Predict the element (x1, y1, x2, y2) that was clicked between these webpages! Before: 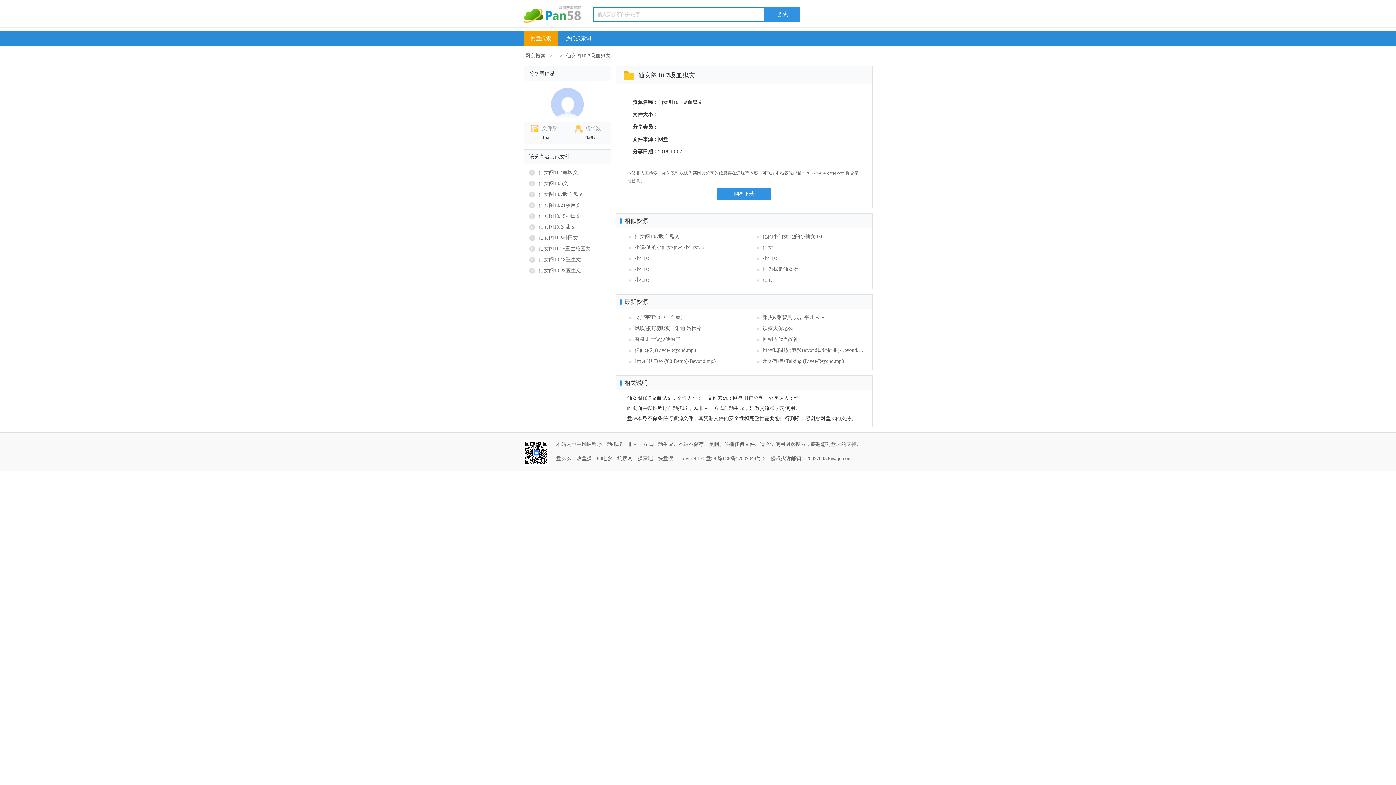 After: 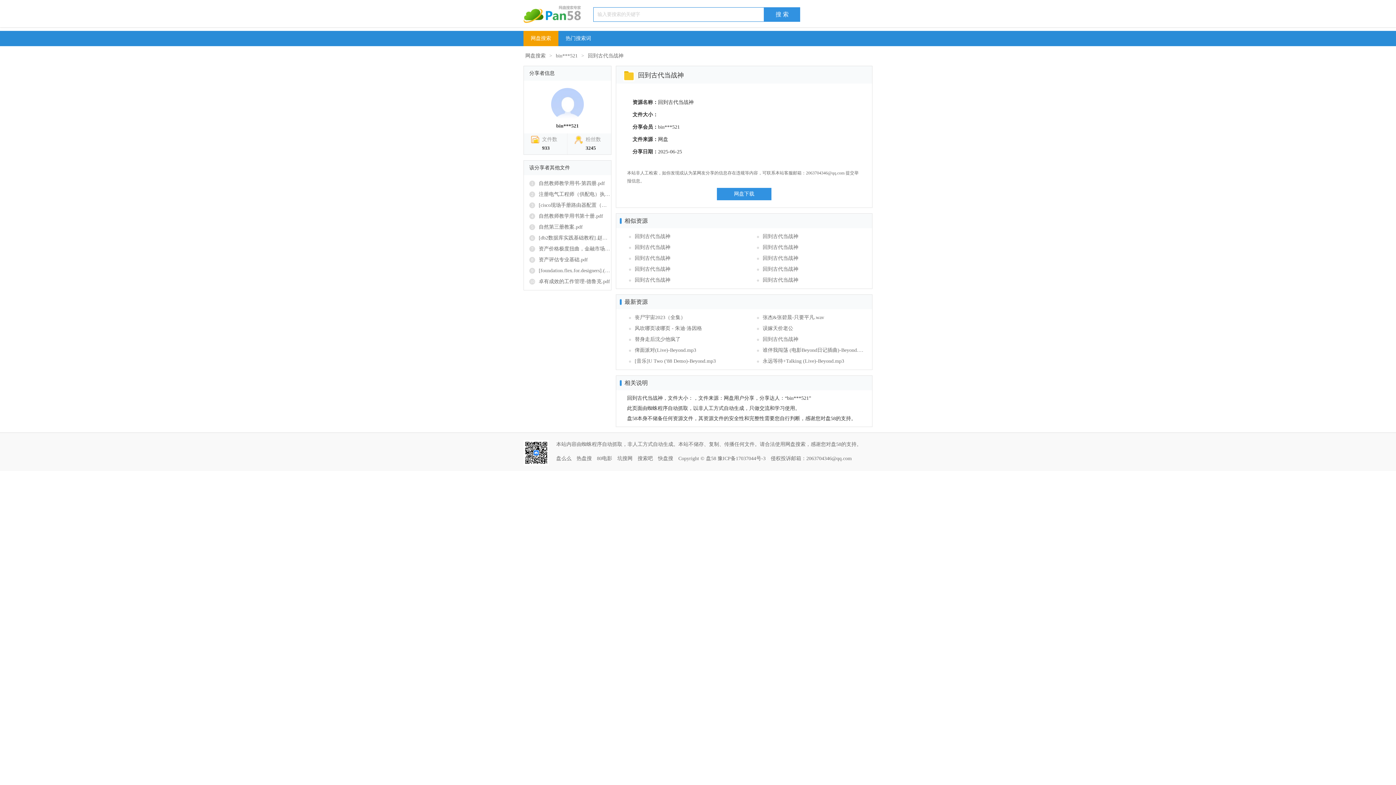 Action: label: 回到古代当战神 bbox: (744, 334, 872, 345)